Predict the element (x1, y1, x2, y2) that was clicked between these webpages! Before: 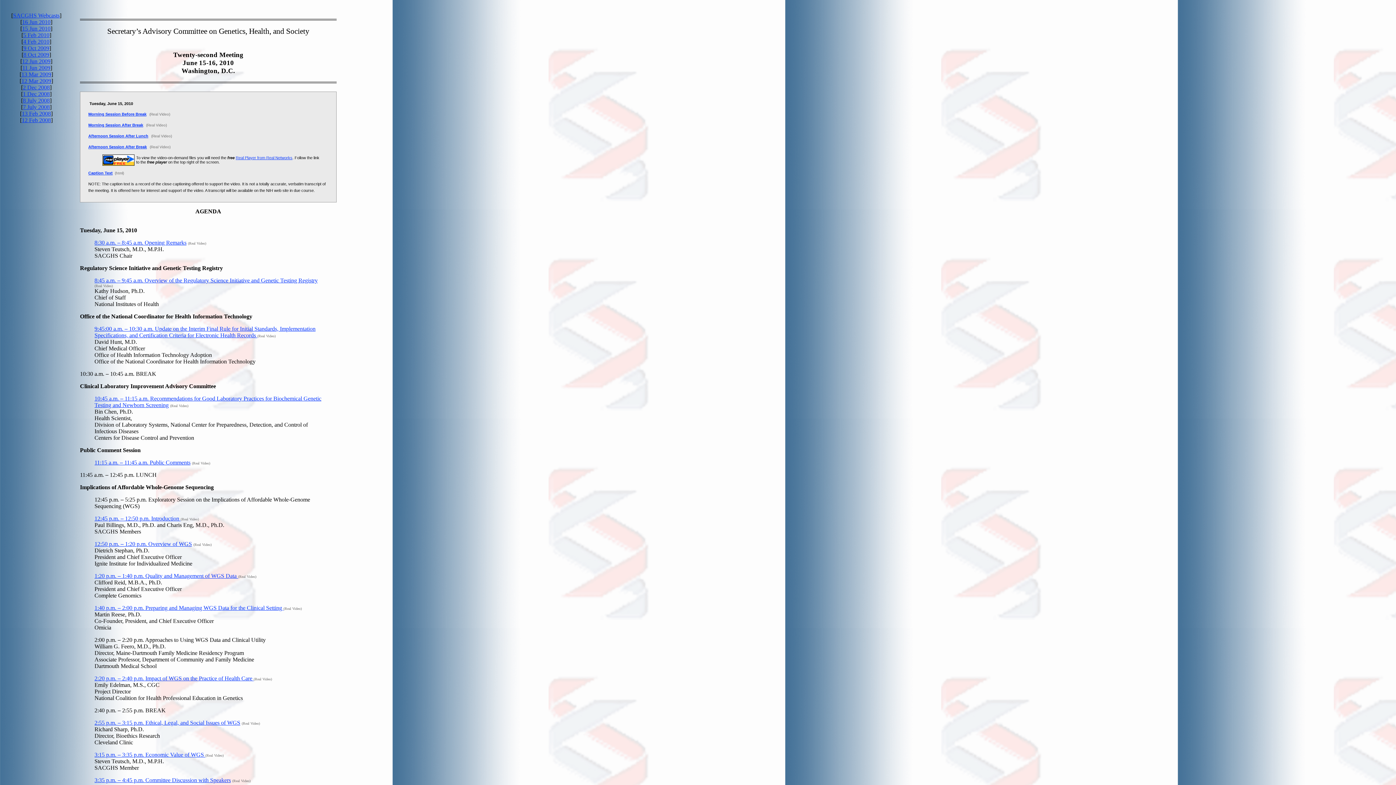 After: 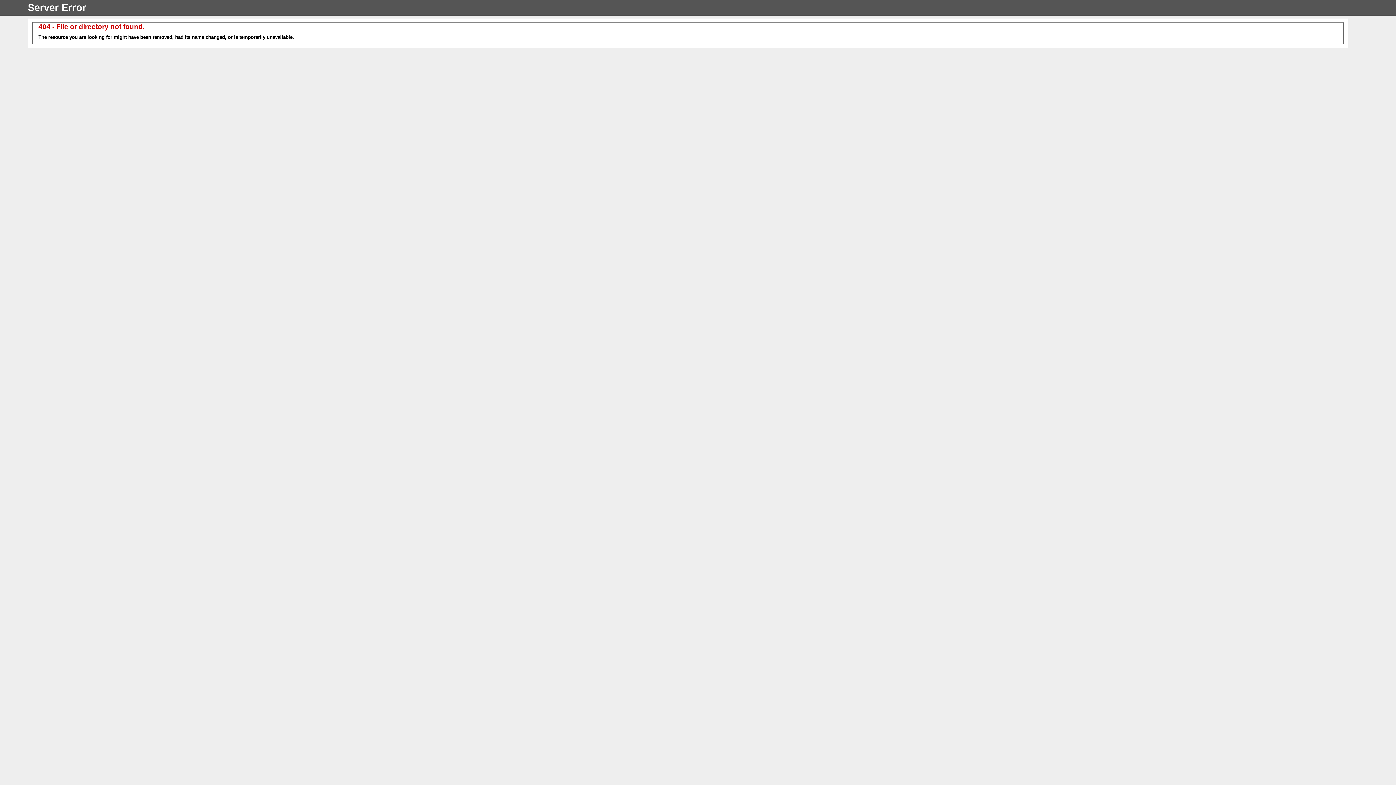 Action: bbox: (88, 122, 143, 127) label: Morning Session After Break